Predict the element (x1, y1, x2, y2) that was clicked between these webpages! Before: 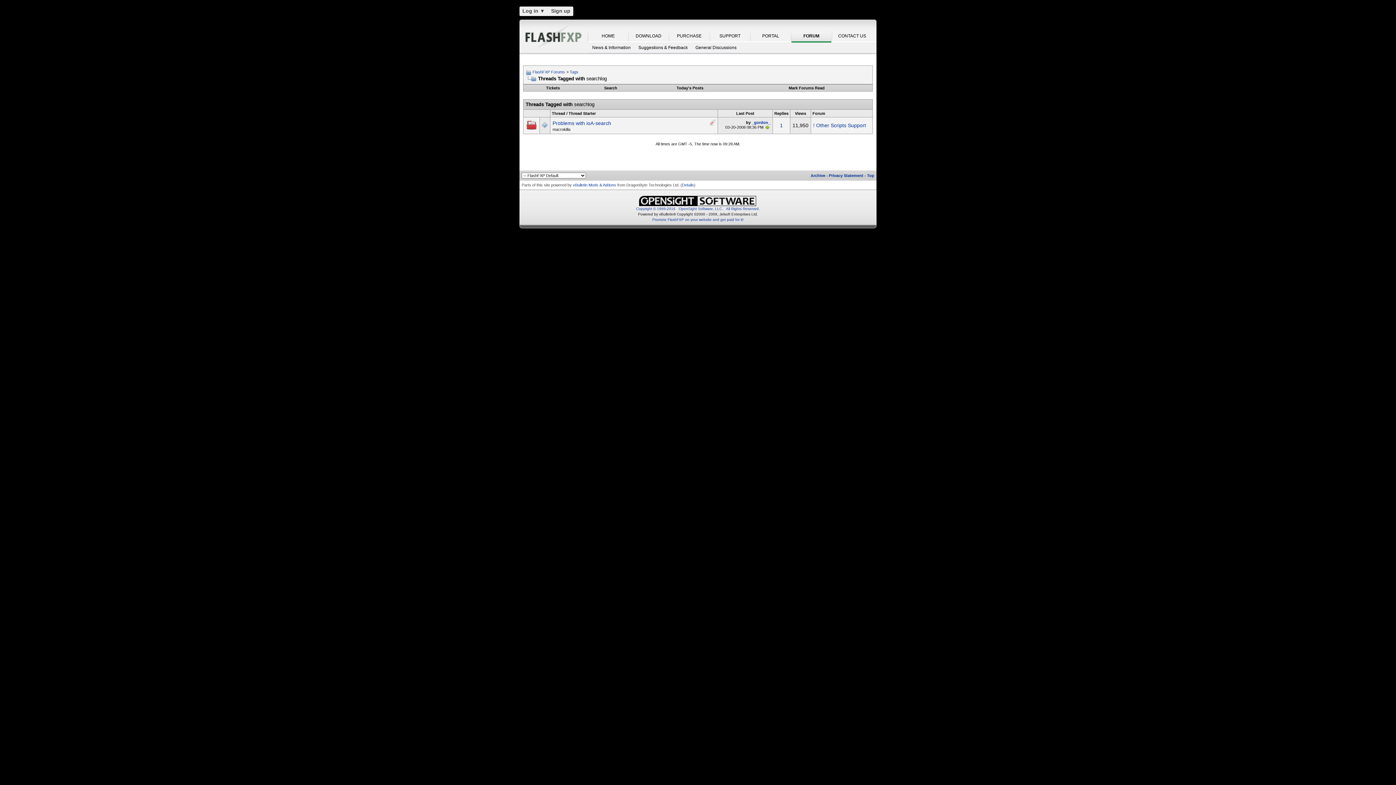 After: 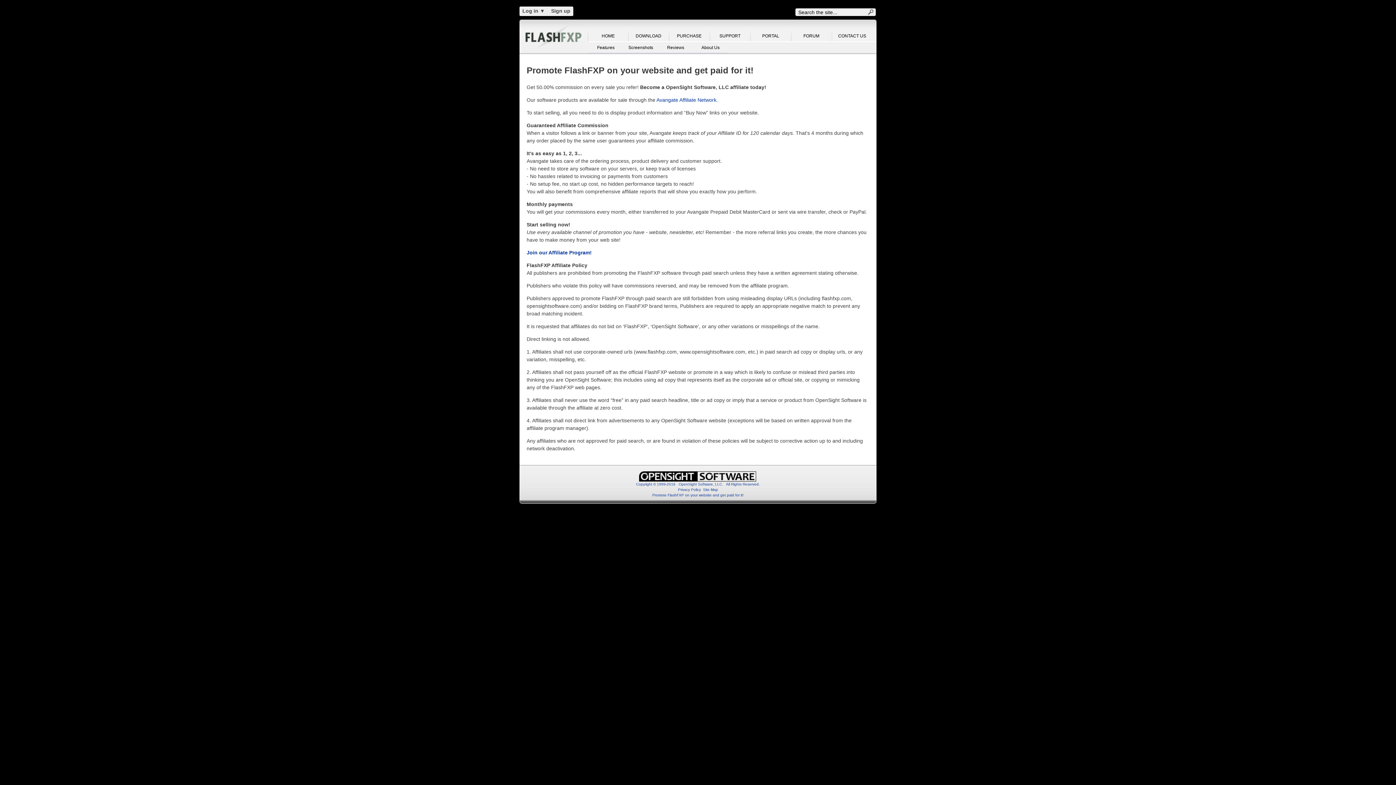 Action: label: Promote FlashFXP on your website and get paid for it! bbox: (652, 217, 743, 221)